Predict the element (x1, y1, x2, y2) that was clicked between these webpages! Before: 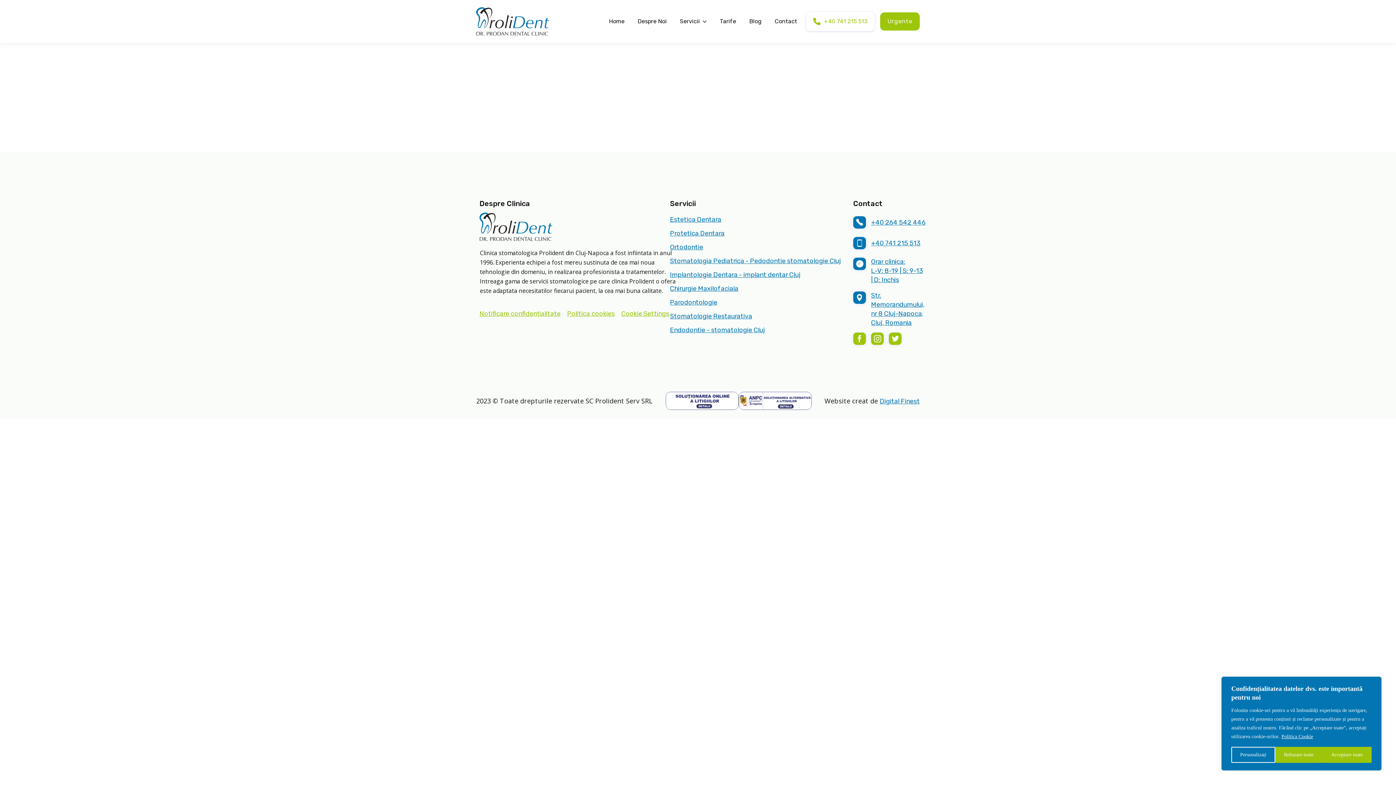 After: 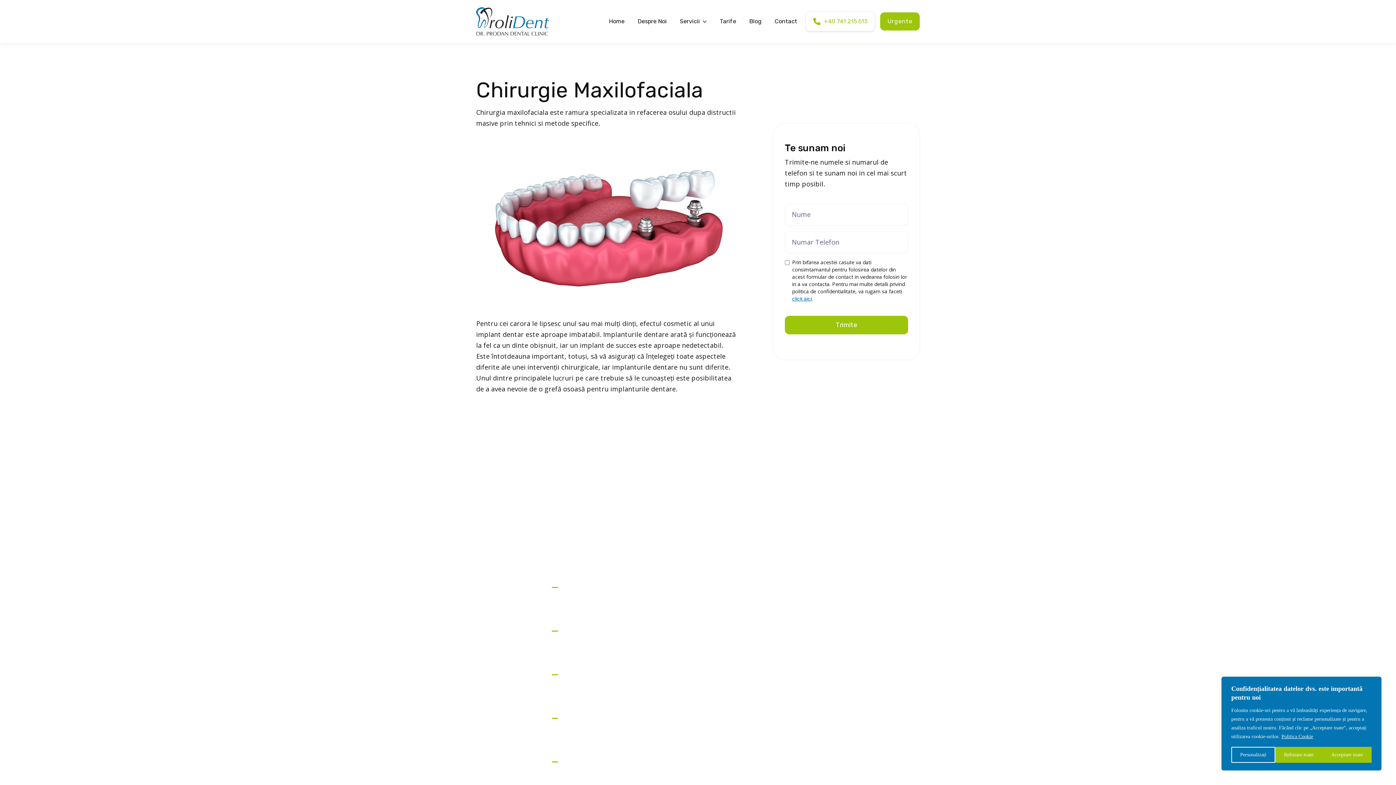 Action: label: Chirurgie Maxilofaciala bbox: (666, 281, 741, 295)